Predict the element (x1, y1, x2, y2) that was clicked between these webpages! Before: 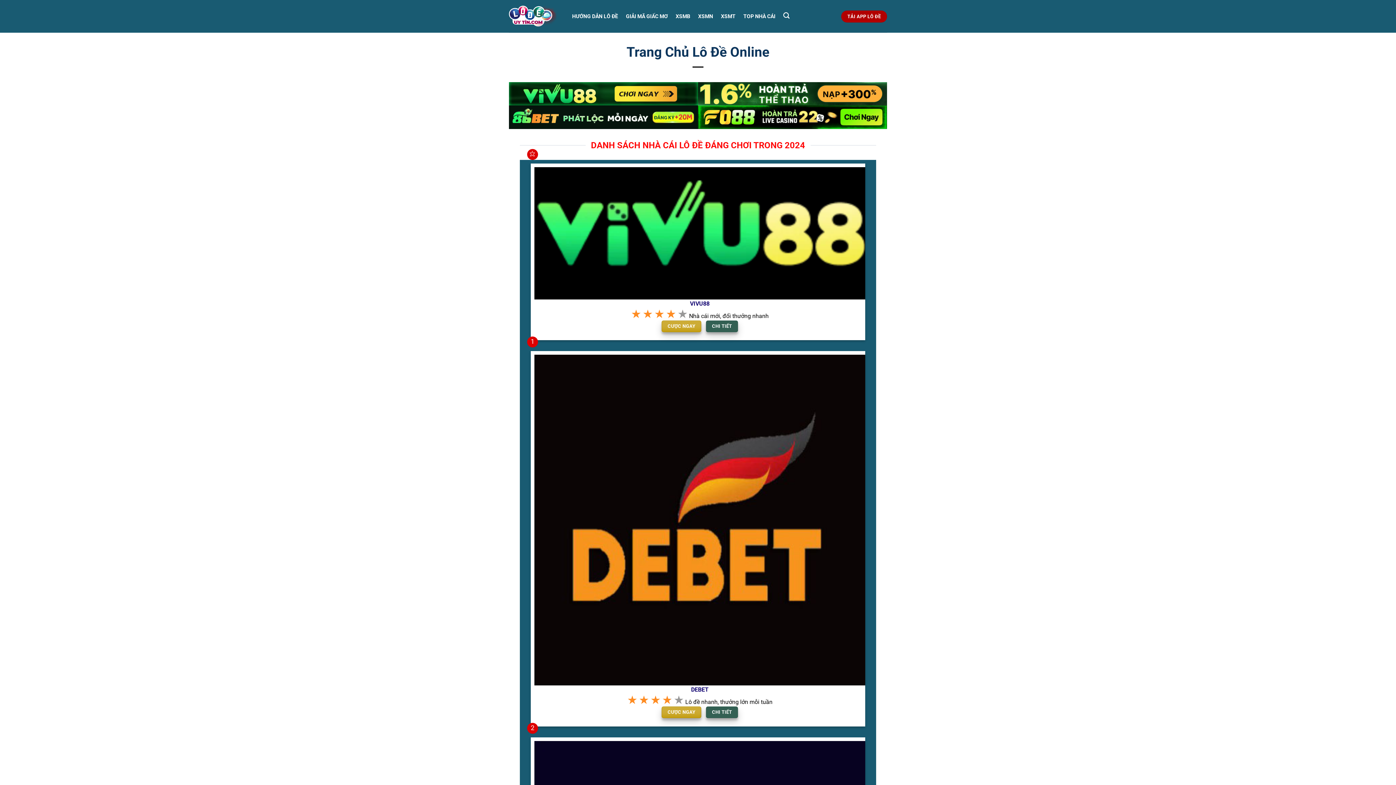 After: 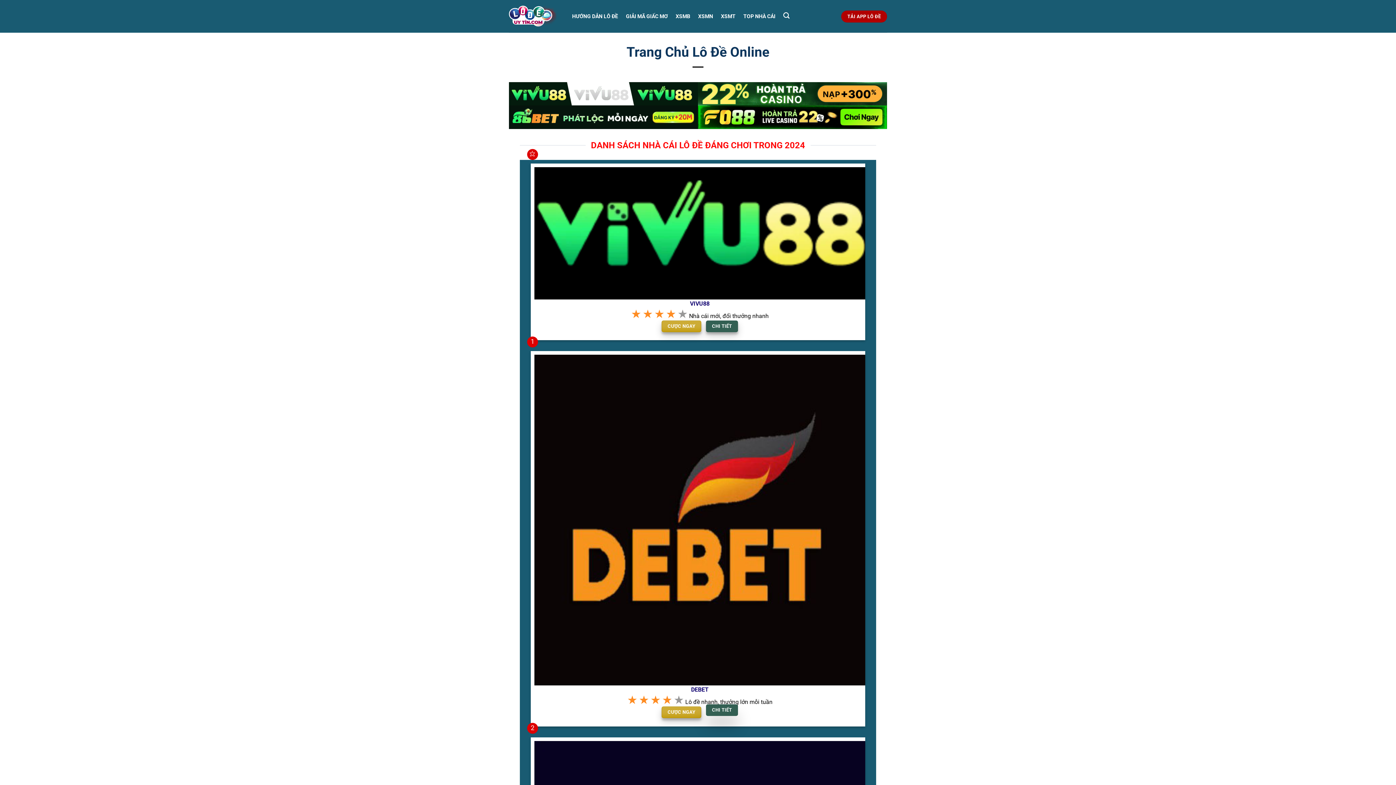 Action: label: CHI TIẾT bbox: (706, 707, 738, 718)